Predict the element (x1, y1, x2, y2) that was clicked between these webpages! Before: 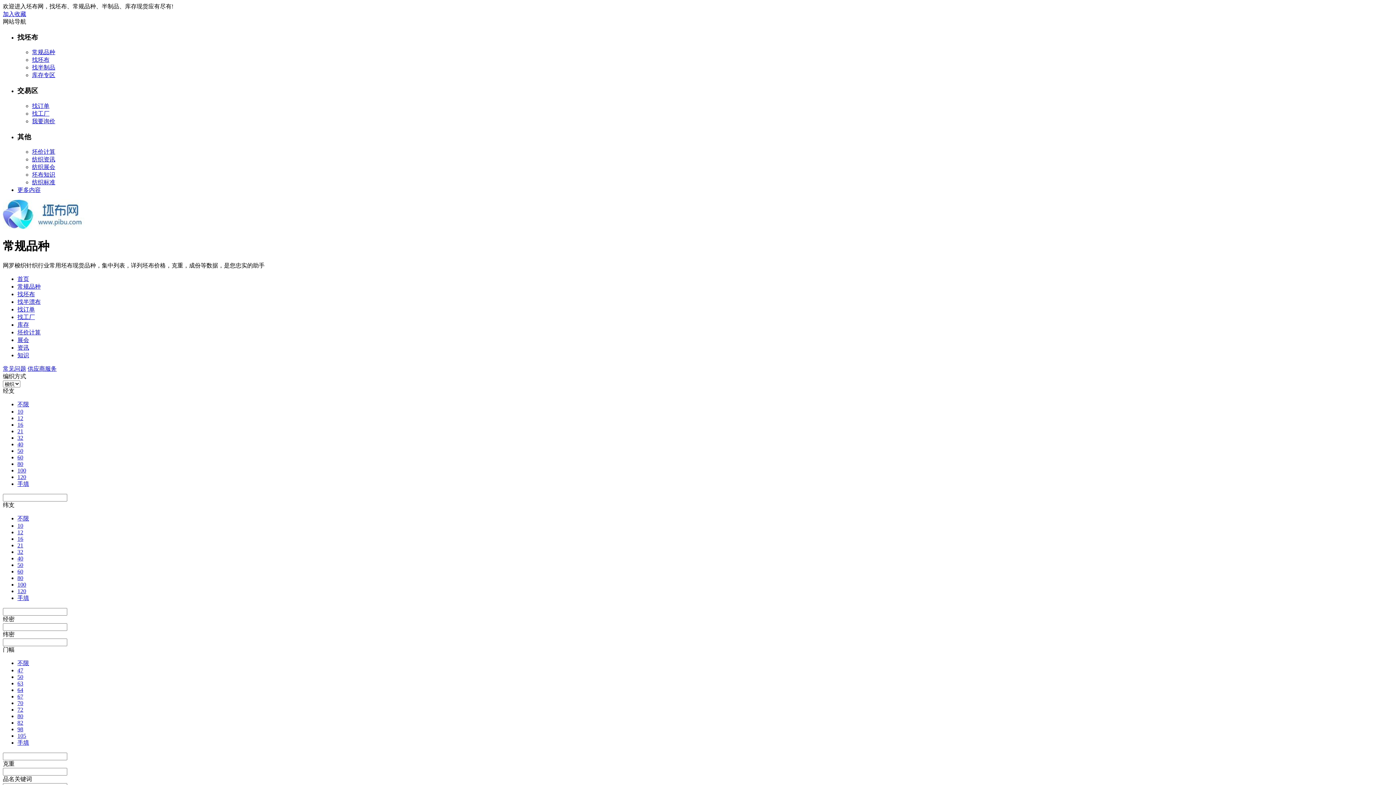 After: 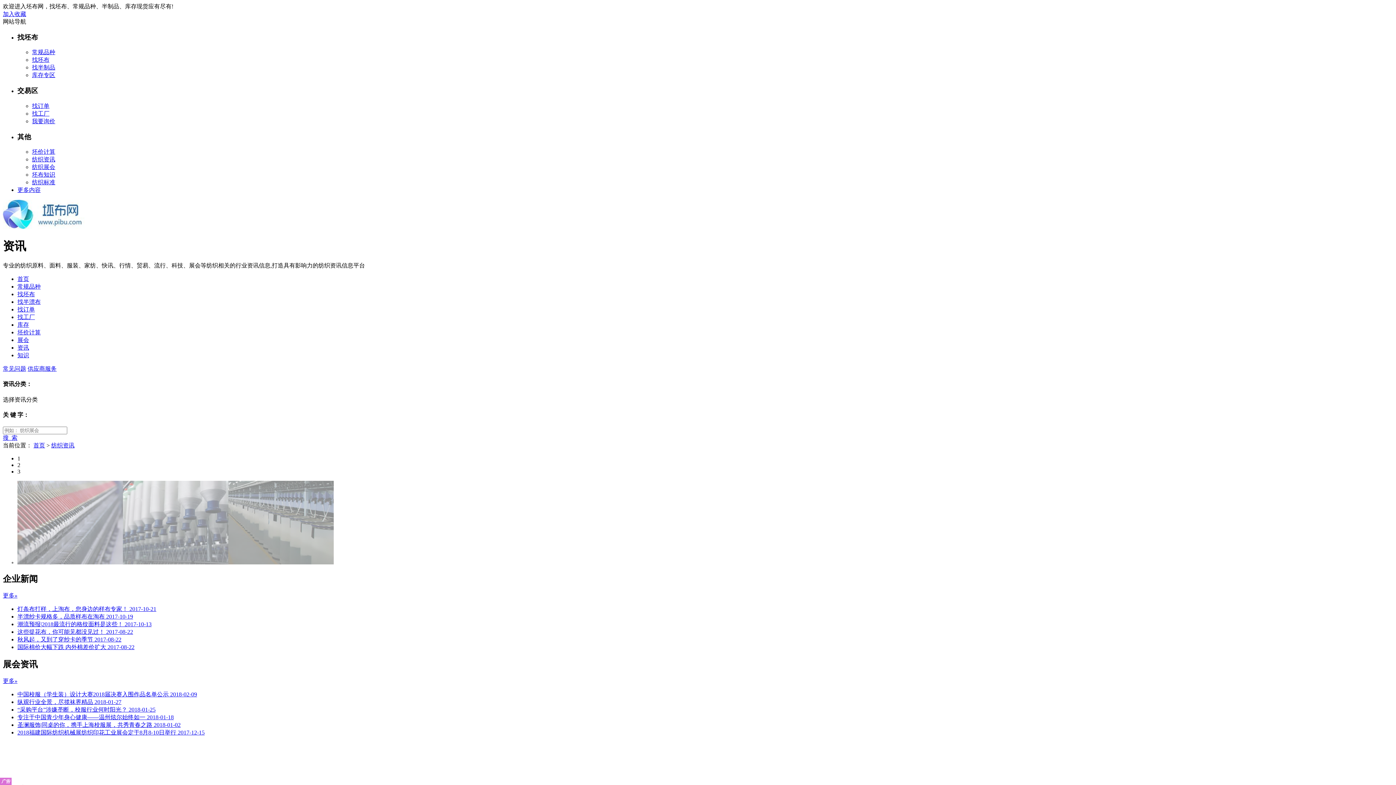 Action: bbox: (17, 344, 29, 350) label: 资讯